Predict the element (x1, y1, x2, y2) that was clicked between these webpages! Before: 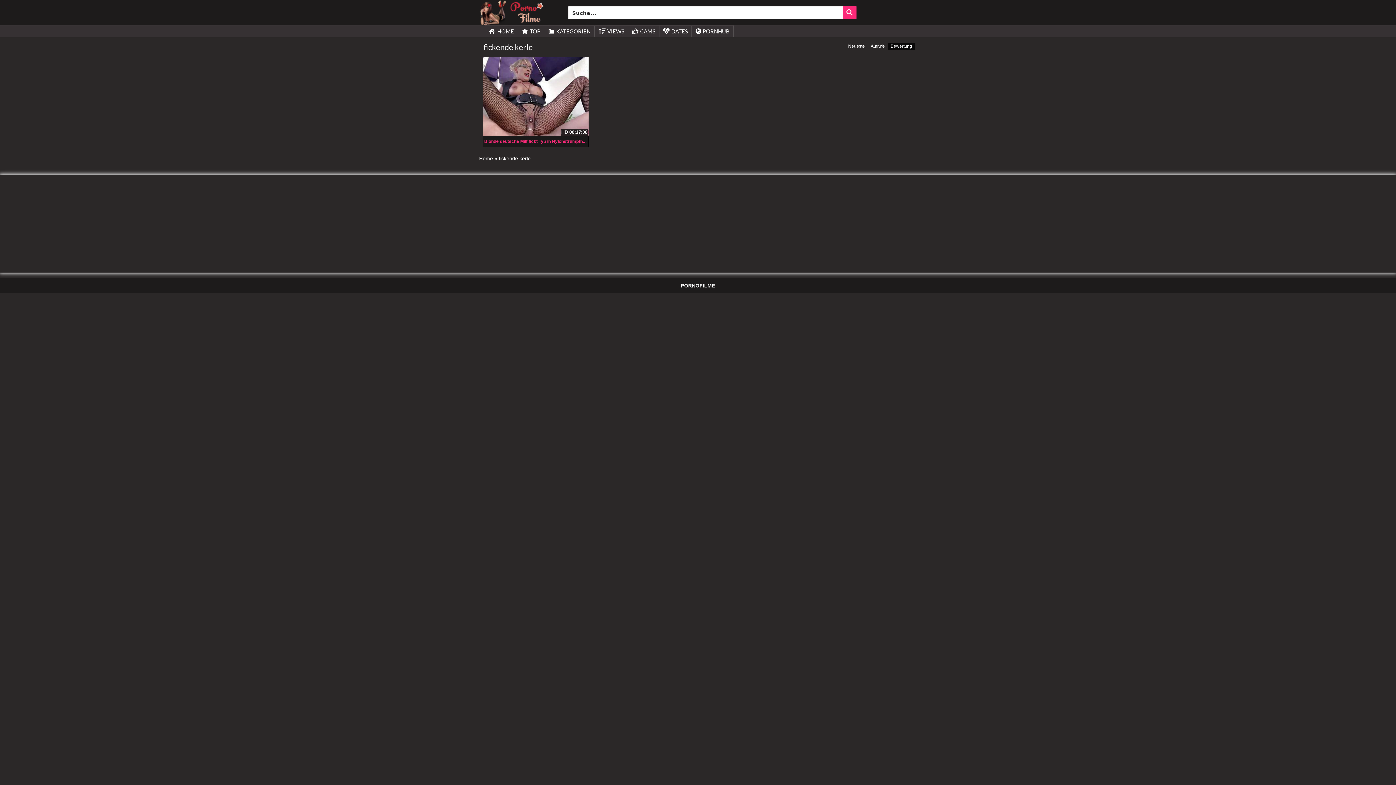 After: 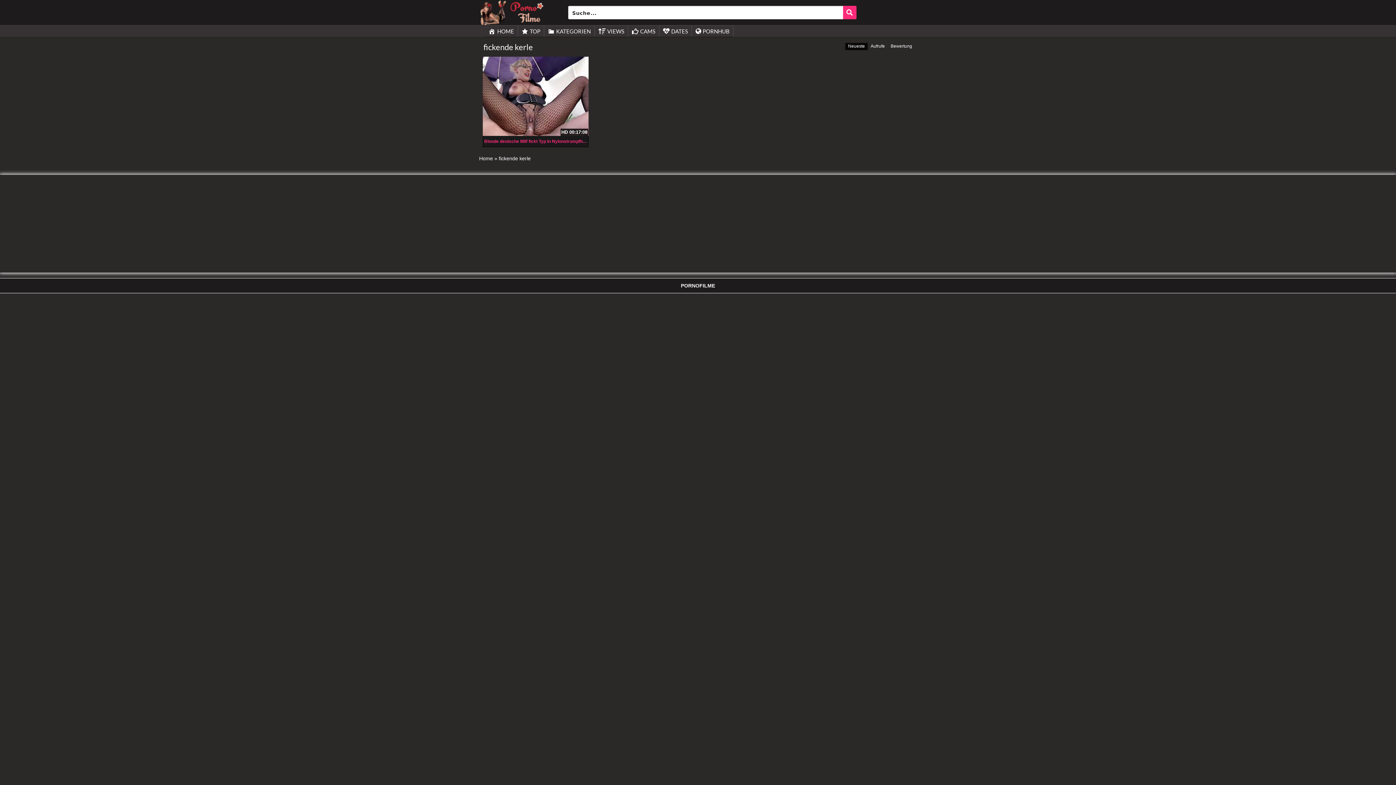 Action: bbox: (845, 42, 868, 50) label: Neueste